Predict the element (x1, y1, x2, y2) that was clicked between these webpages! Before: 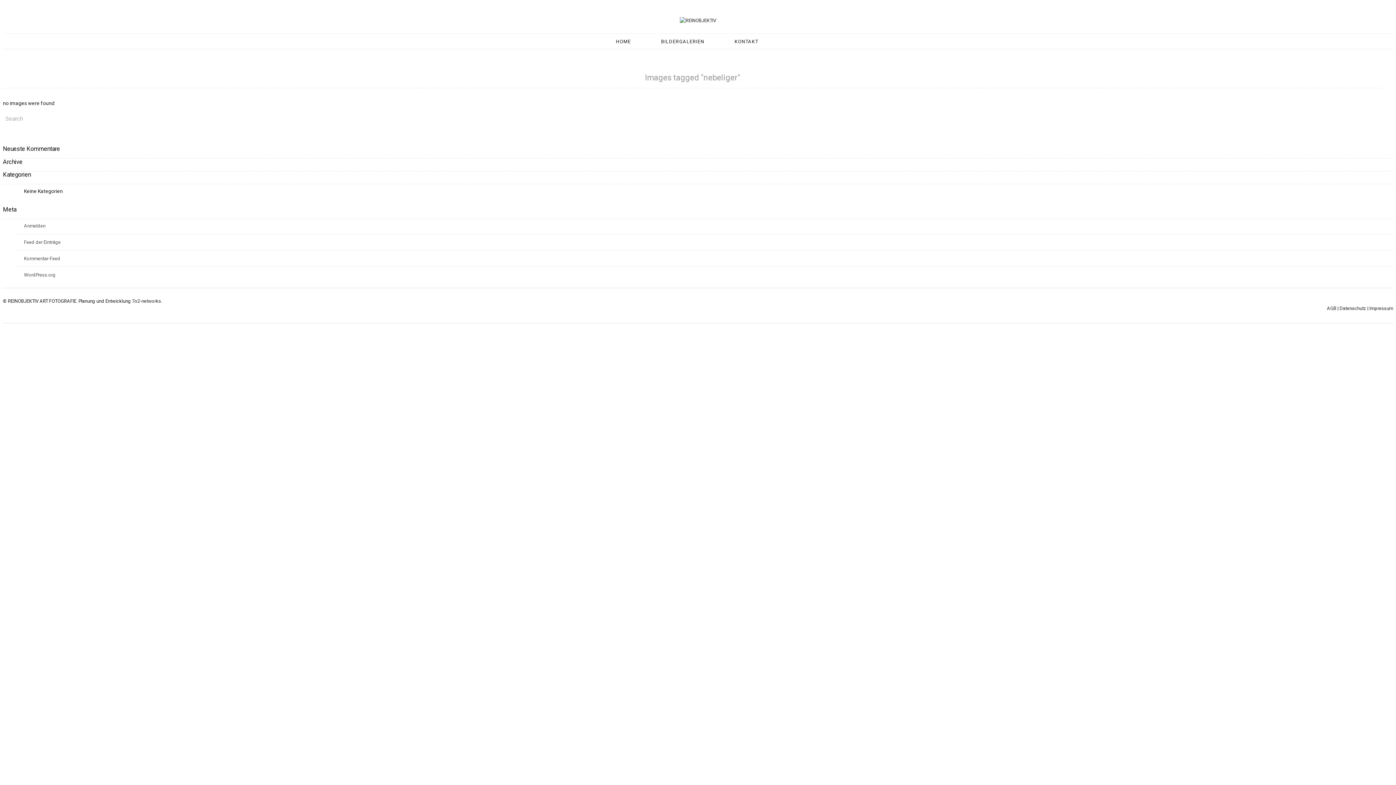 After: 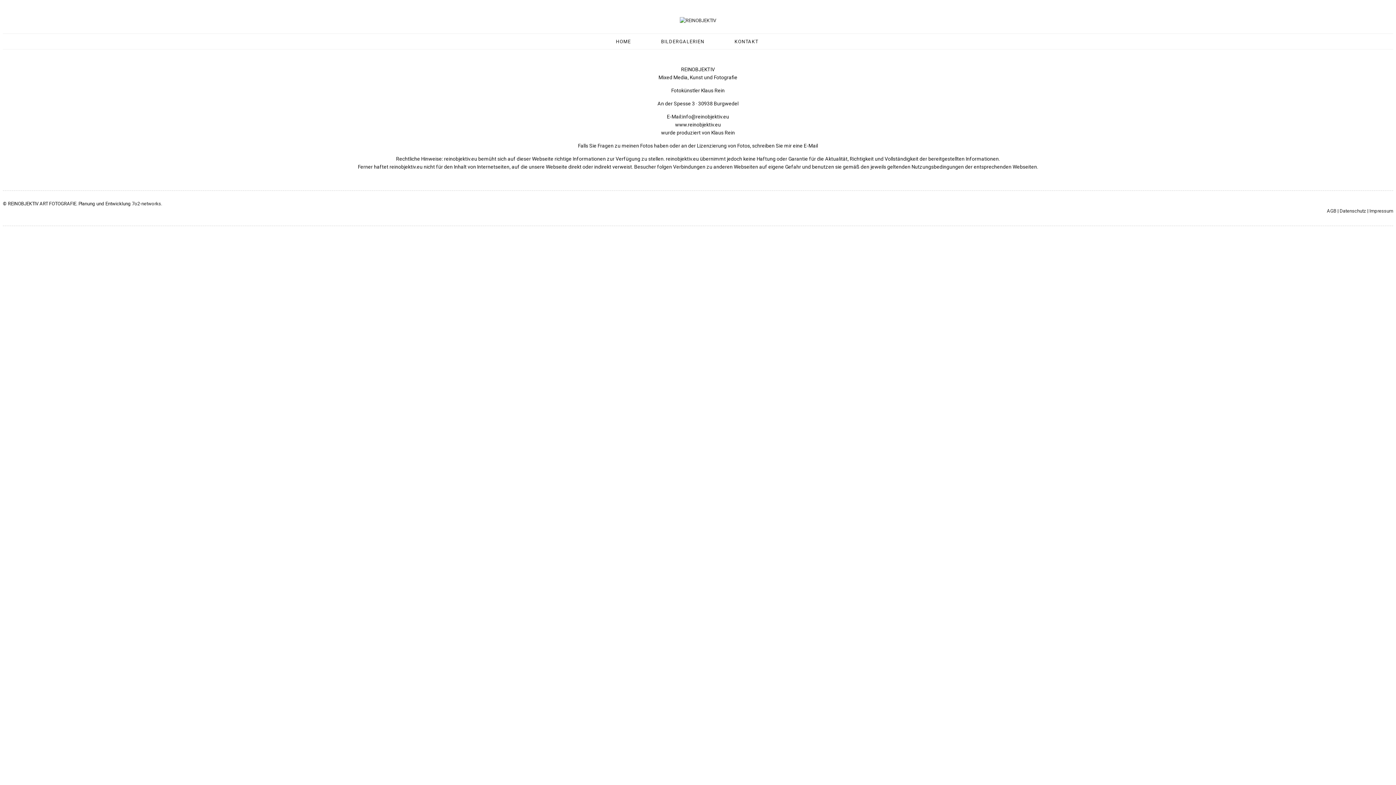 Action: label: Impressum bbox: (1369, 305, 1393, 311)